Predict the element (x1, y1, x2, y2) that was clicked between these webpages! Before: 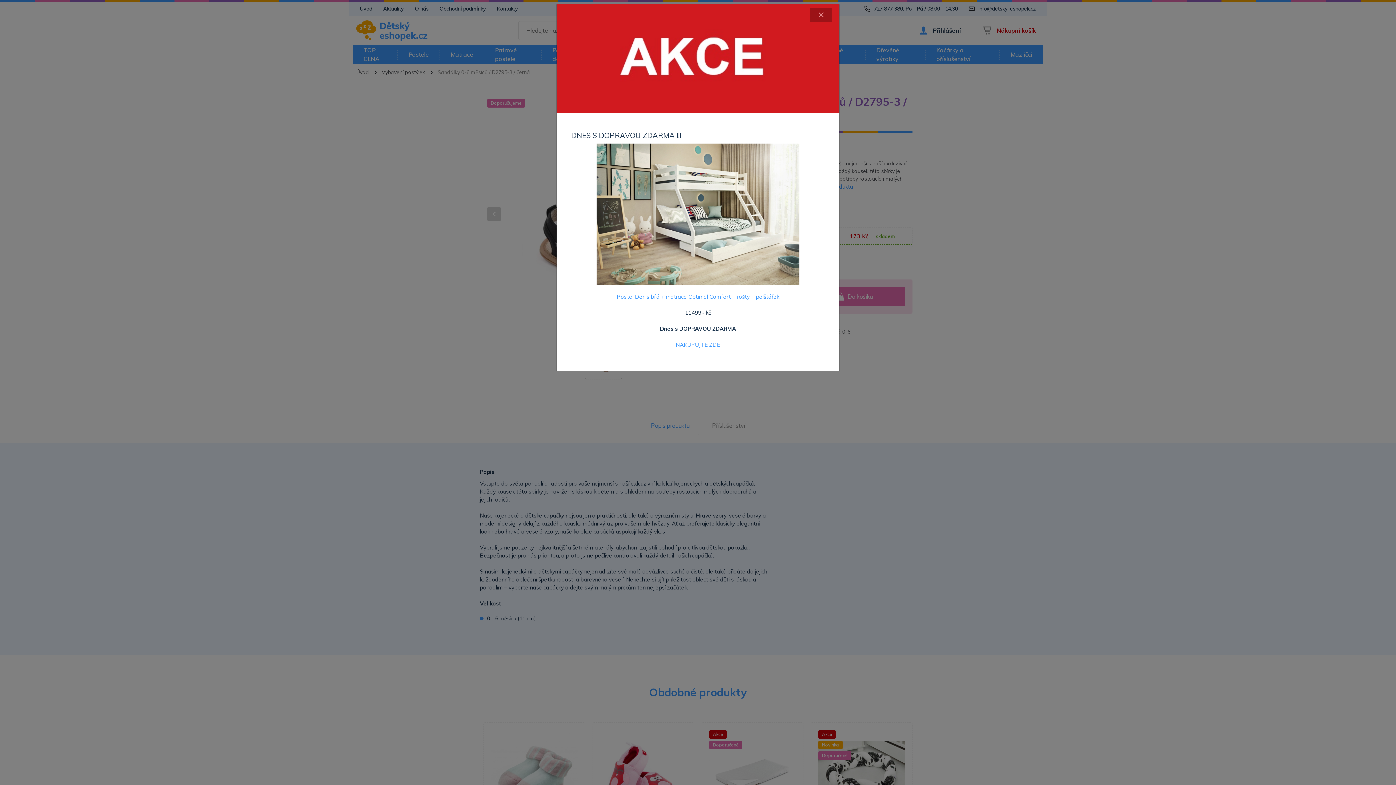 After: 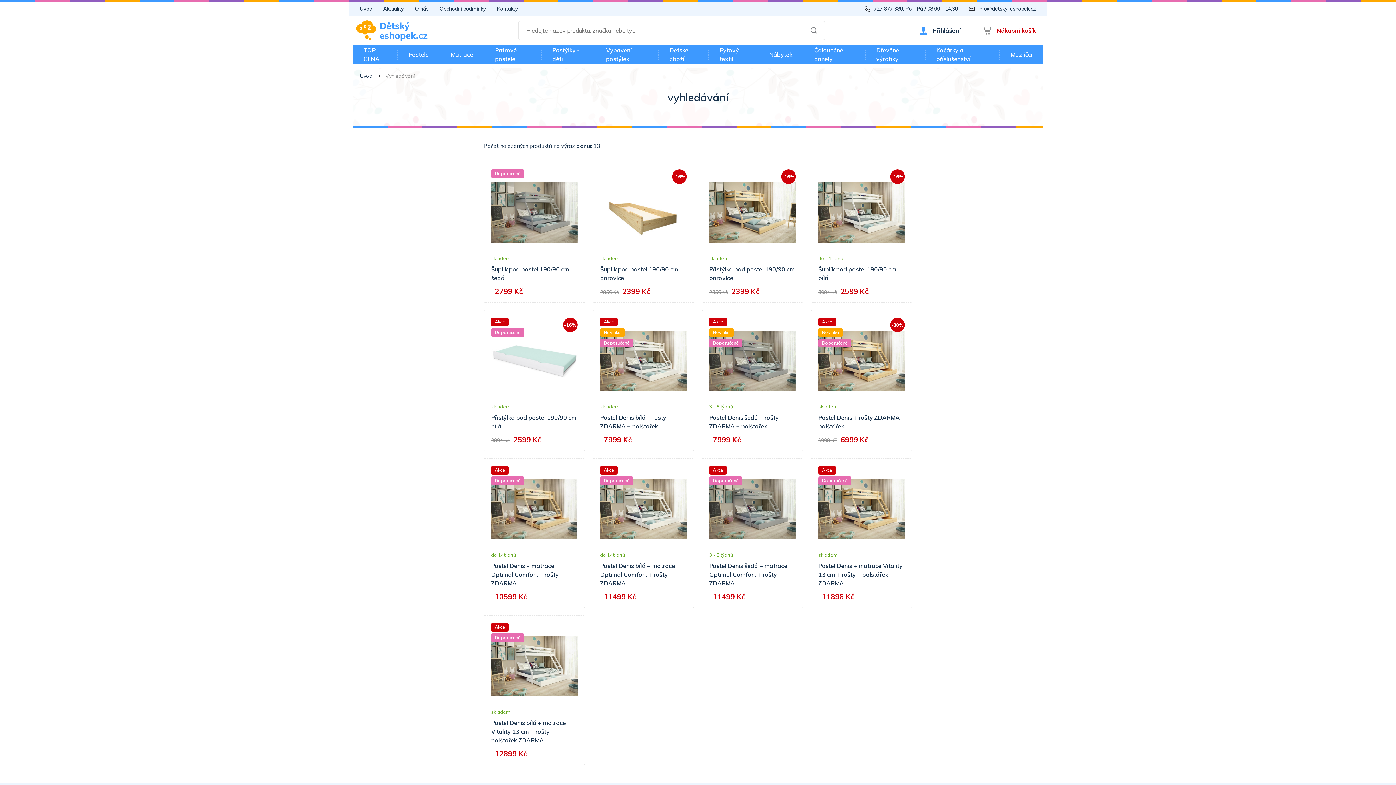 Action: label: NAKUPUJTE ZDE bbox: (676, 341, 720, 348)